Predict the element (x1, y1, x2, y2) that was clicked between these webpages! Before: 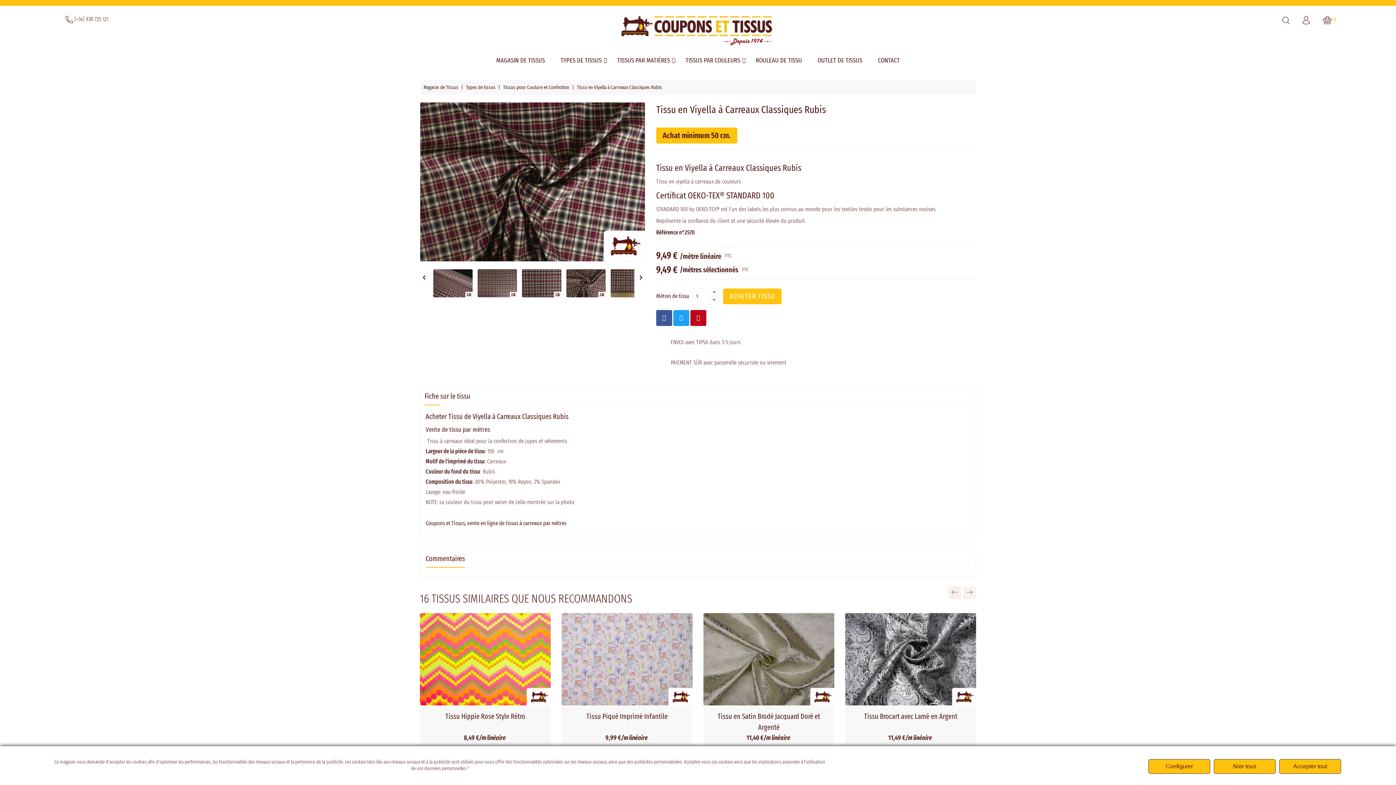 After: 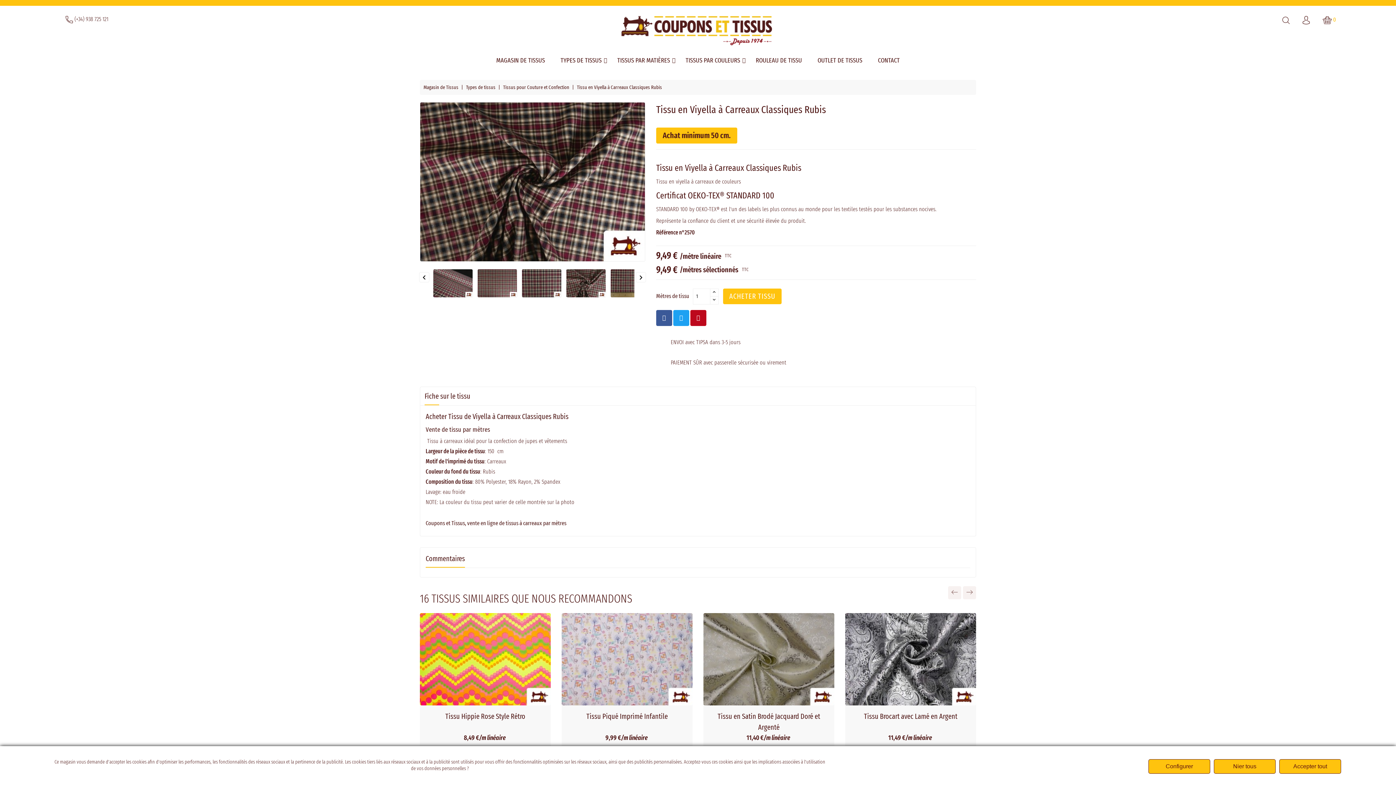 Action: bbox: (565, 279, 607, 286)